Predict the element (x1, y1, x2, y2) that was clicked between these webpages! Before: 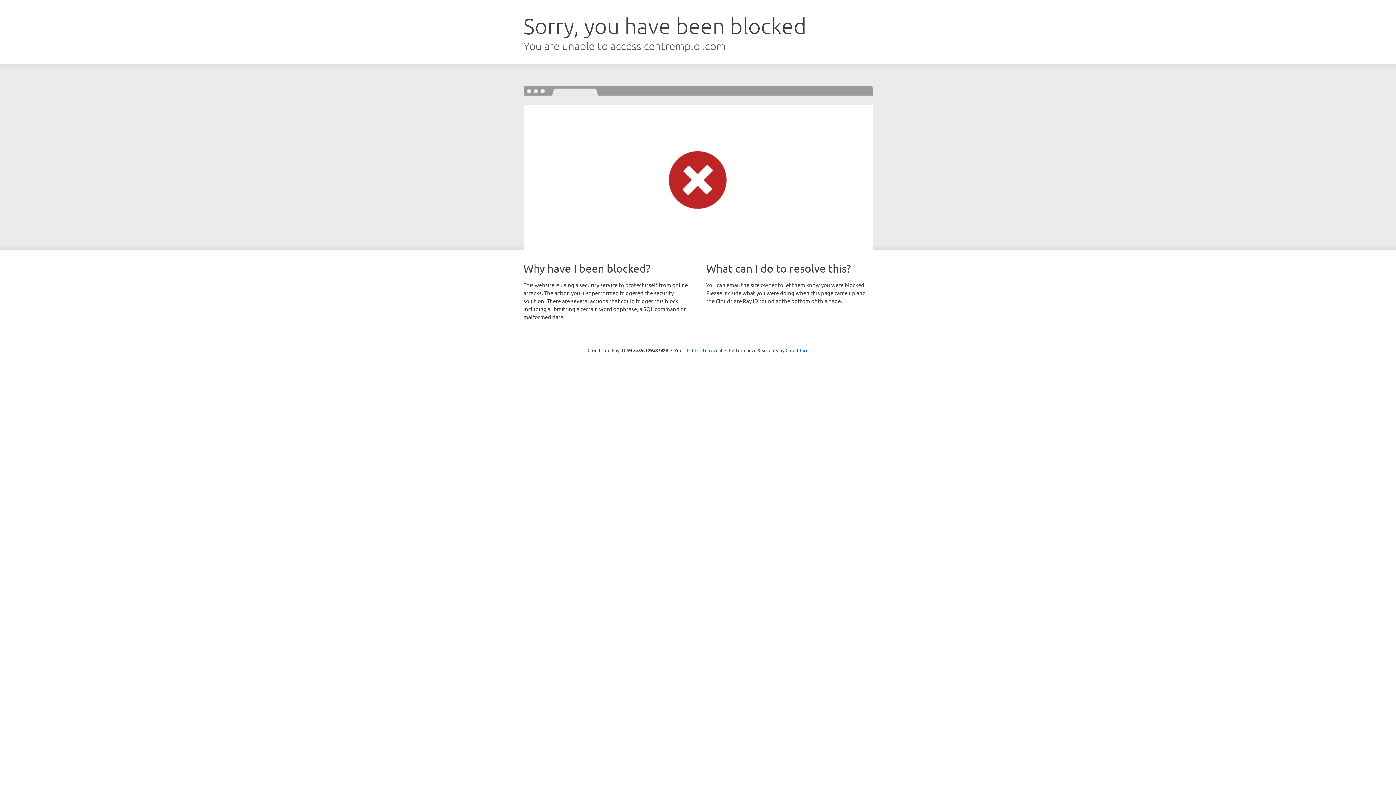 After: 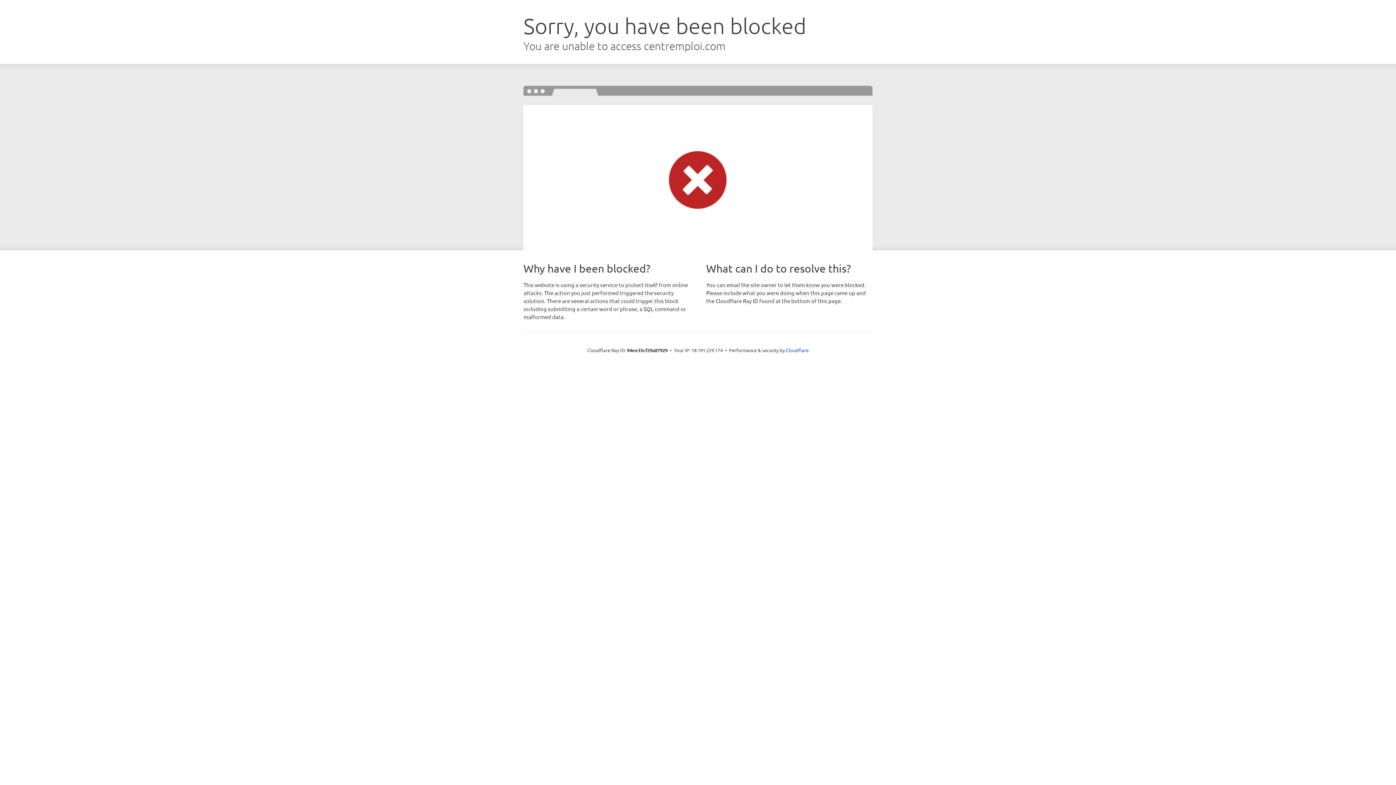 Action: label: Click to reveal bbox: (692, 346, 722, 353)